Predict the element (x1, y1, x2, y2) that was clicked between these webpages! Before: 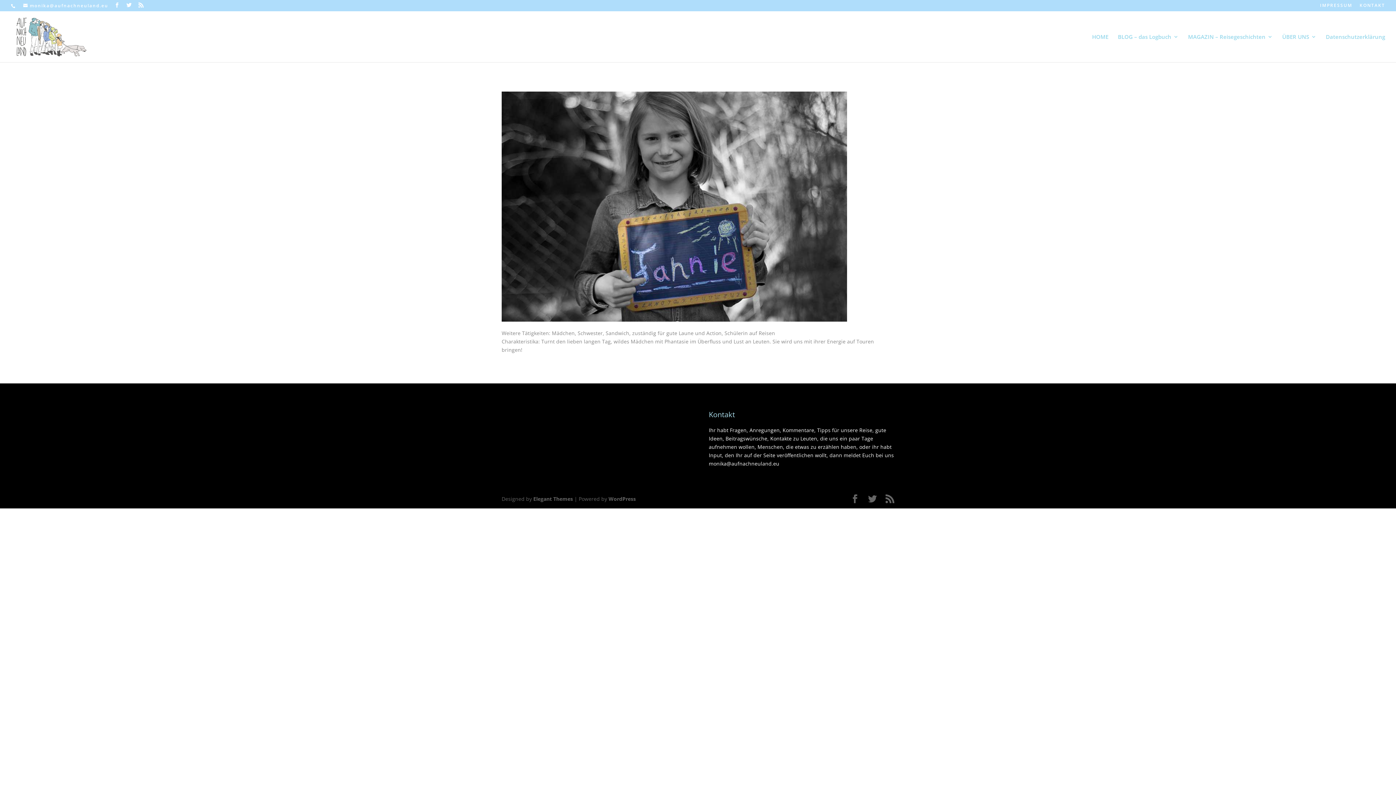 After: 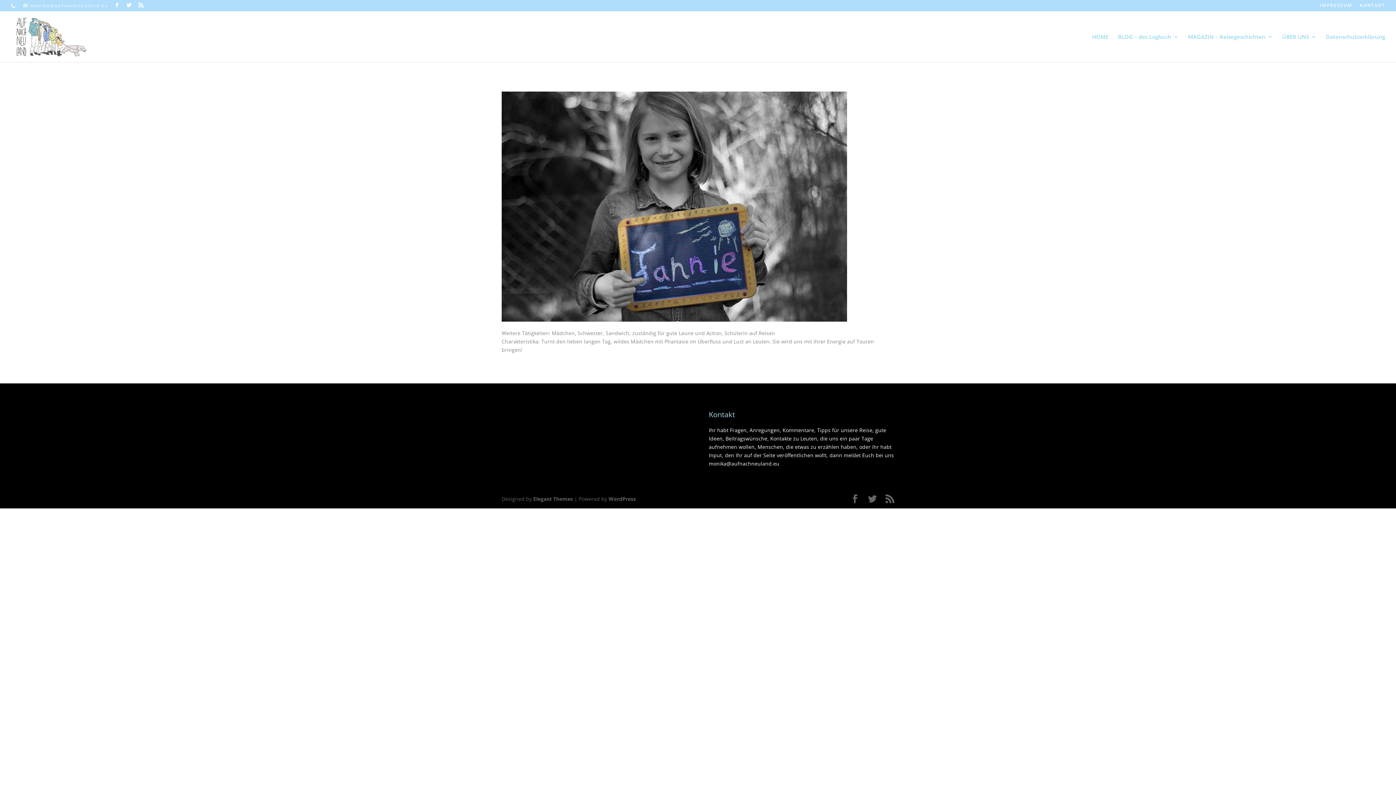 Action: label: monika@aufnachneuland.eu bbox: (23, 2, 108, 8)